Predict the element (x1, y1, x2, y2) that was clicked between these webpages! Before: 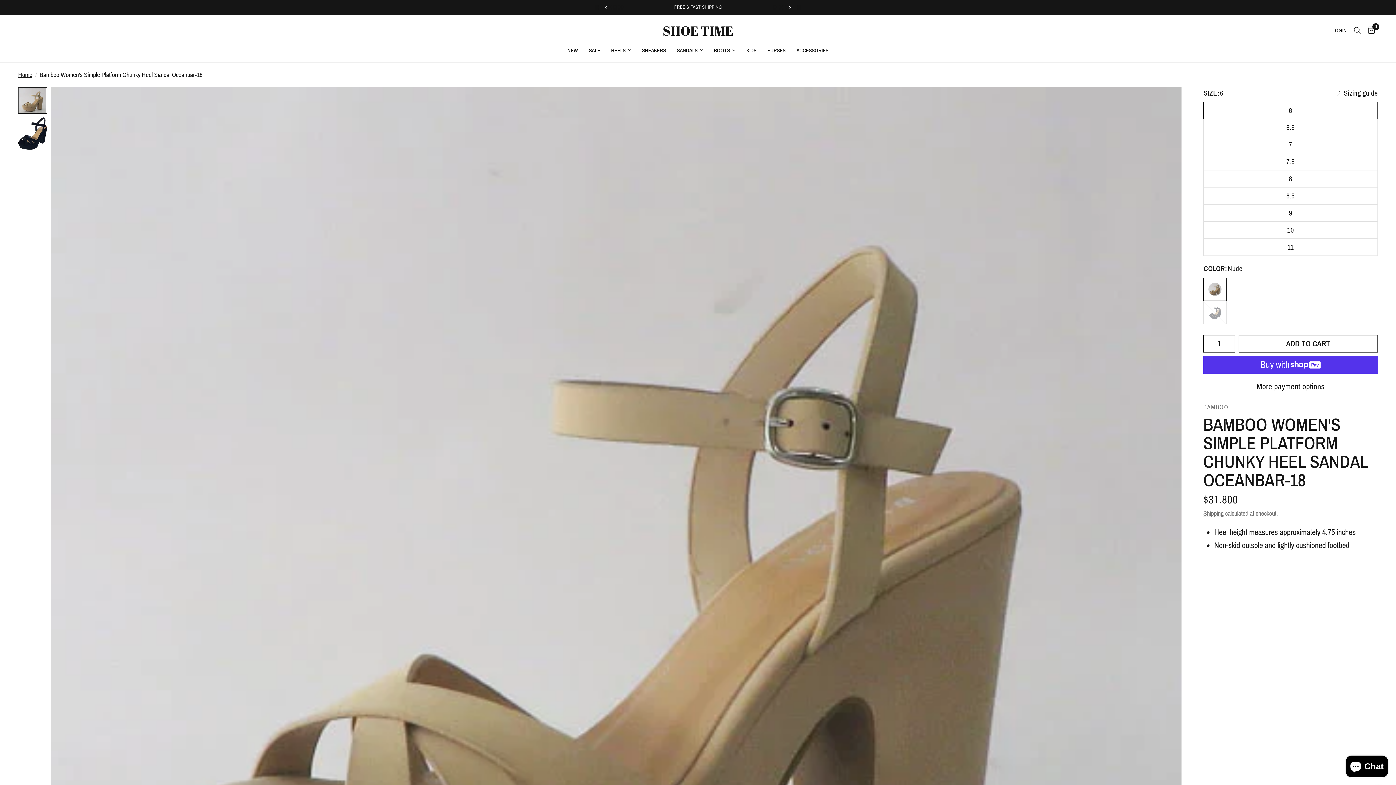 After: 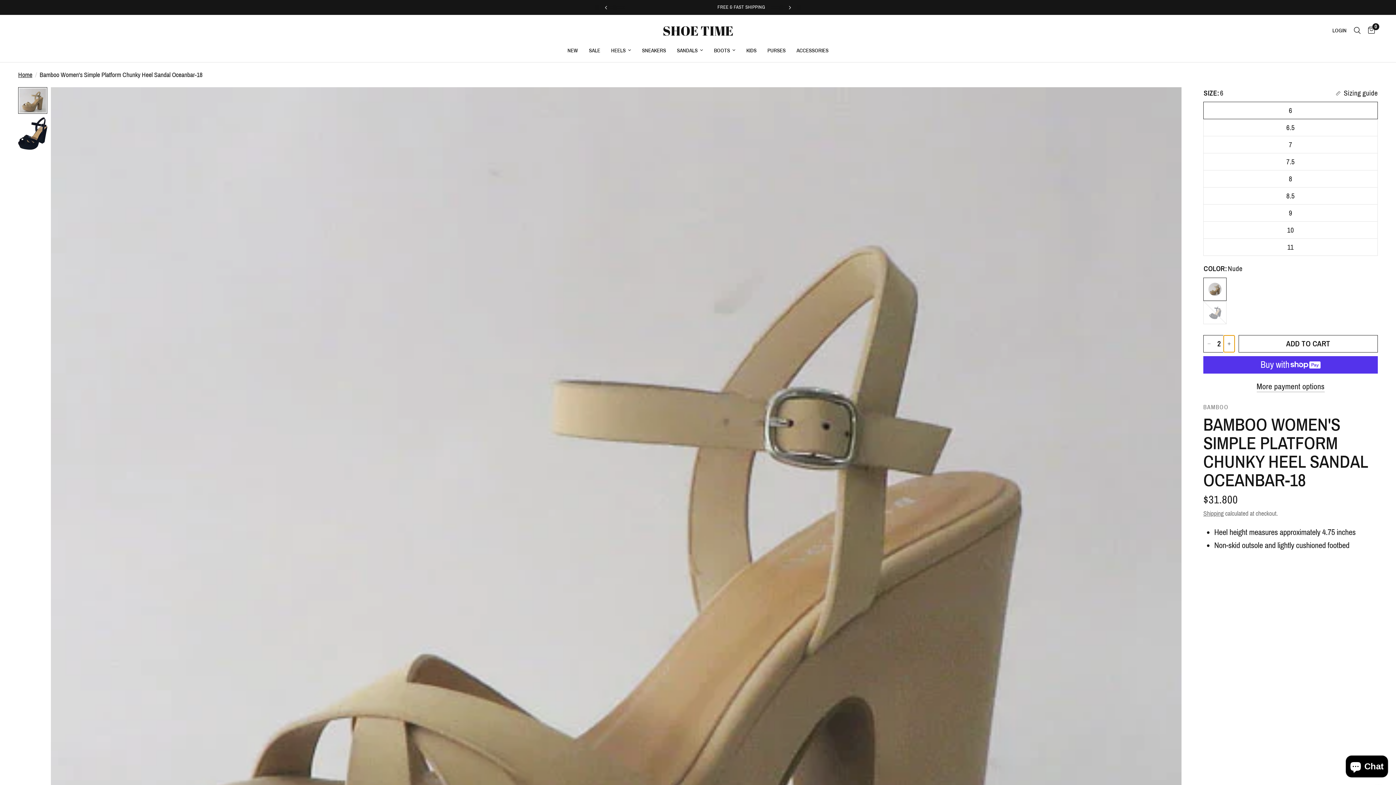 Action: label: Increase quantity for Bamboo Women&#39;s Simple Platform Chunky Heel Sandal Oceanbar-18 bbox: (1224, 335, 1234, 352)